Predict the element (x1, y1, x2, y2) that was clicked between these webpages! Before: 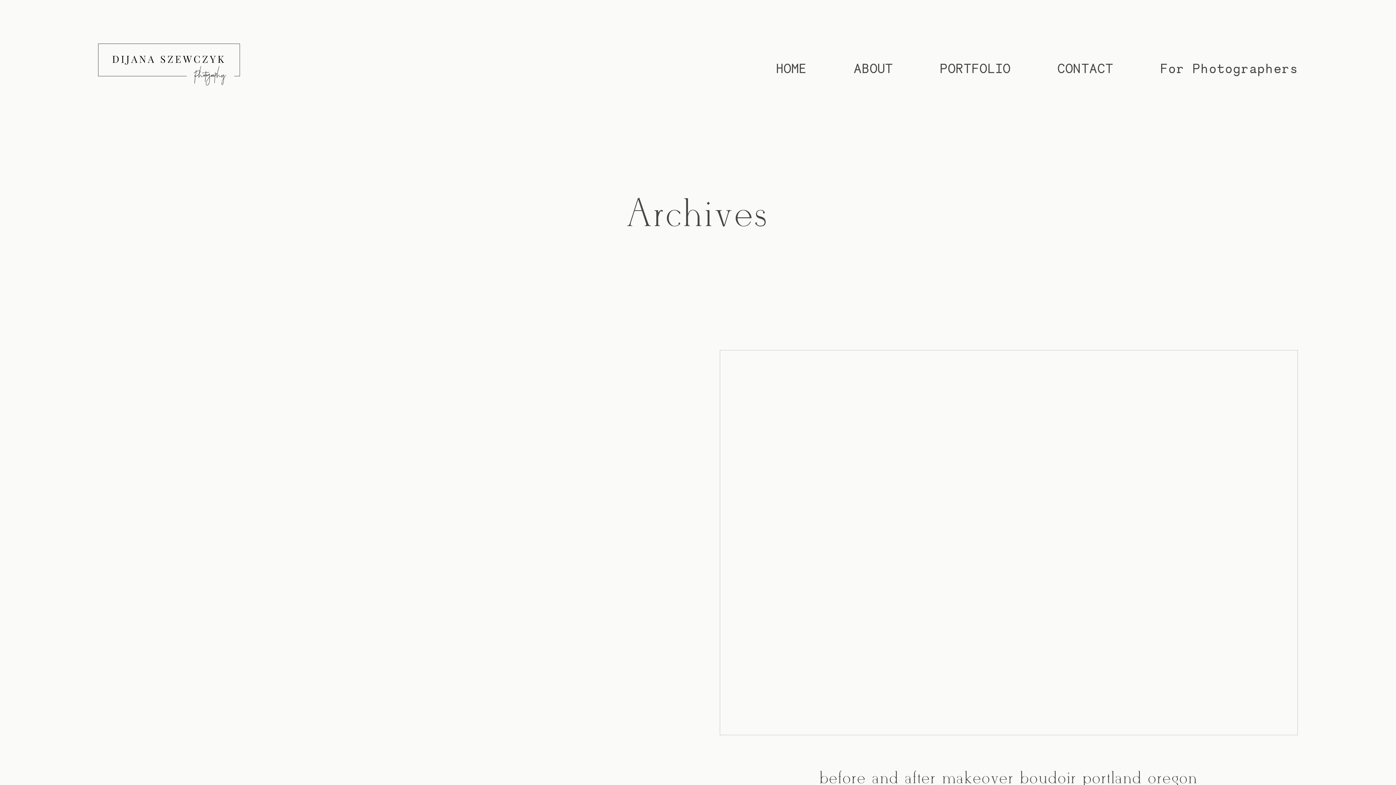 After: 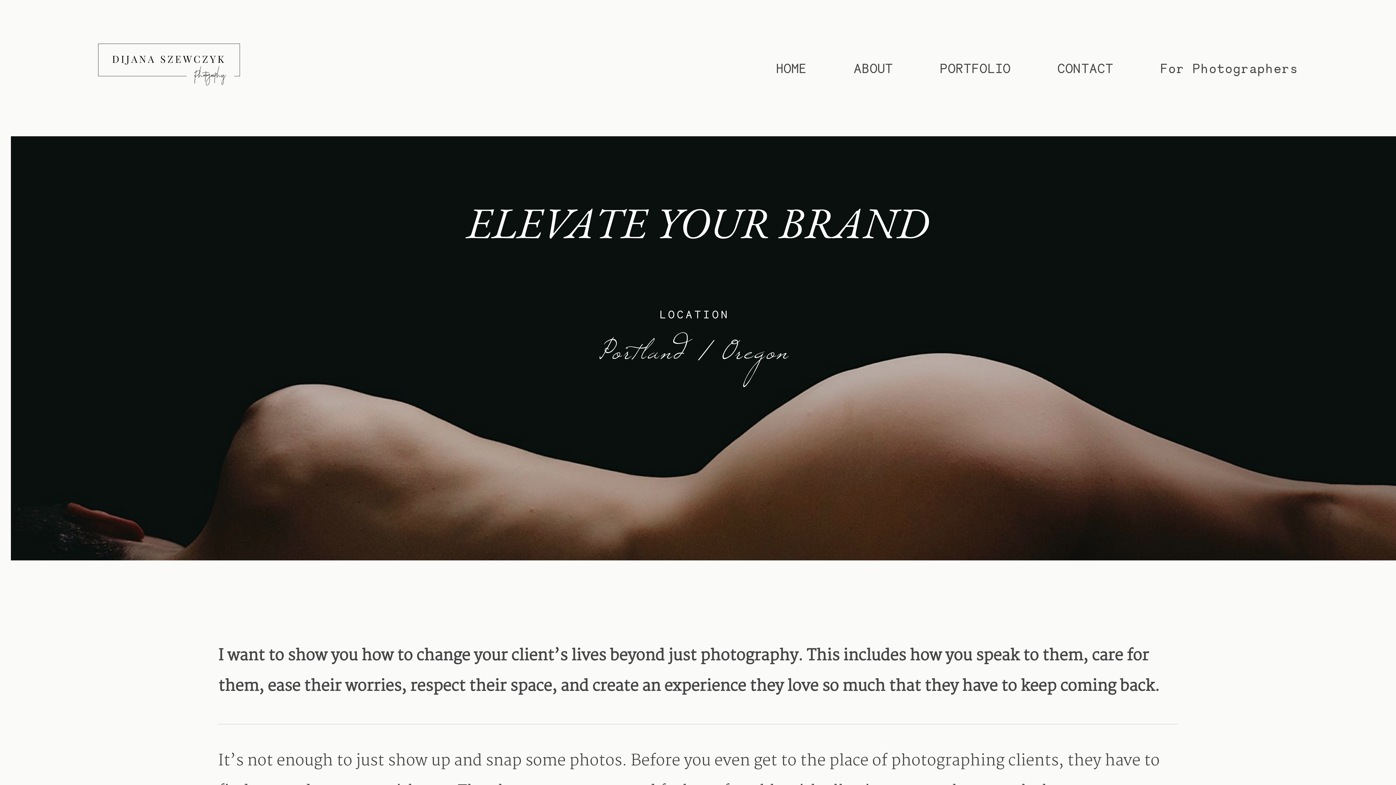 Action: bbox: (1160, 59, 1298, 76) label: For Photographers